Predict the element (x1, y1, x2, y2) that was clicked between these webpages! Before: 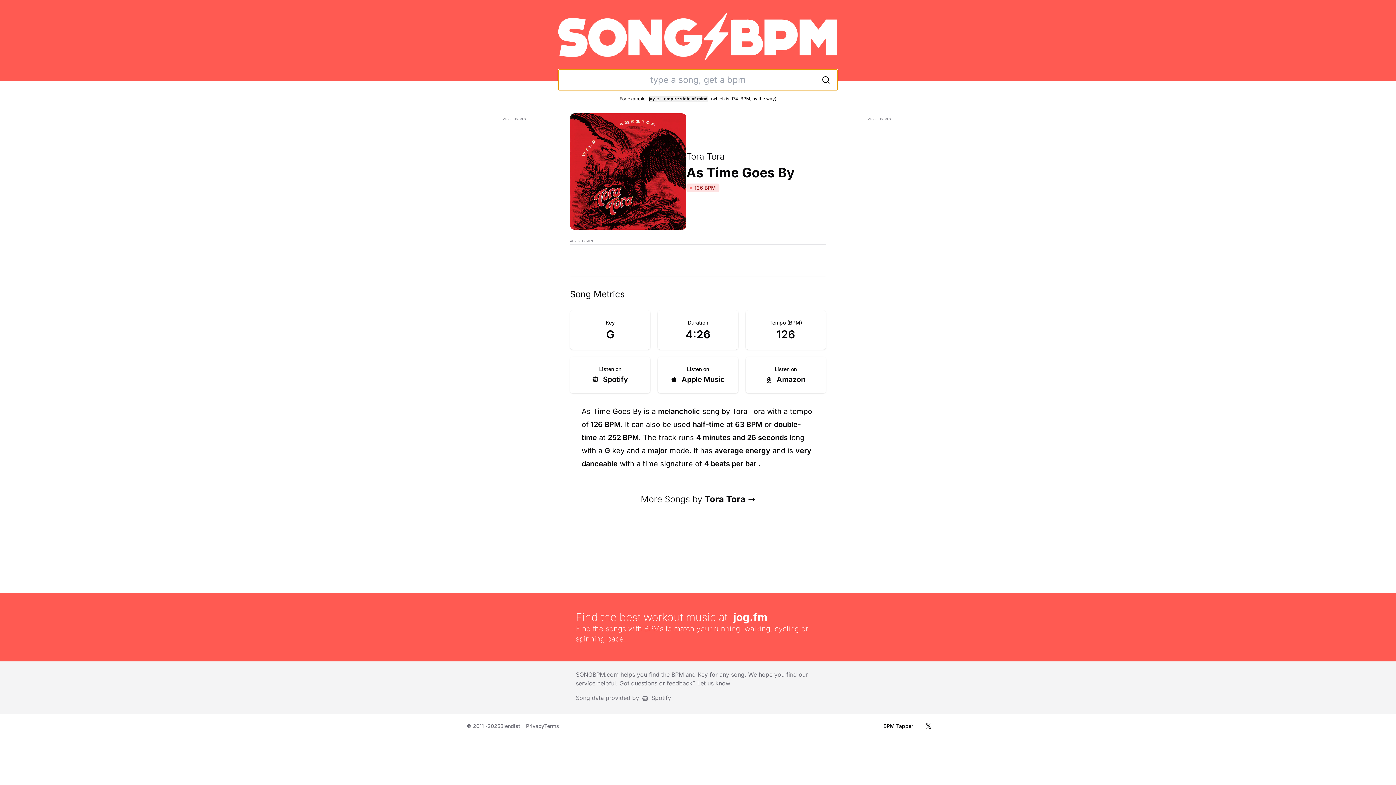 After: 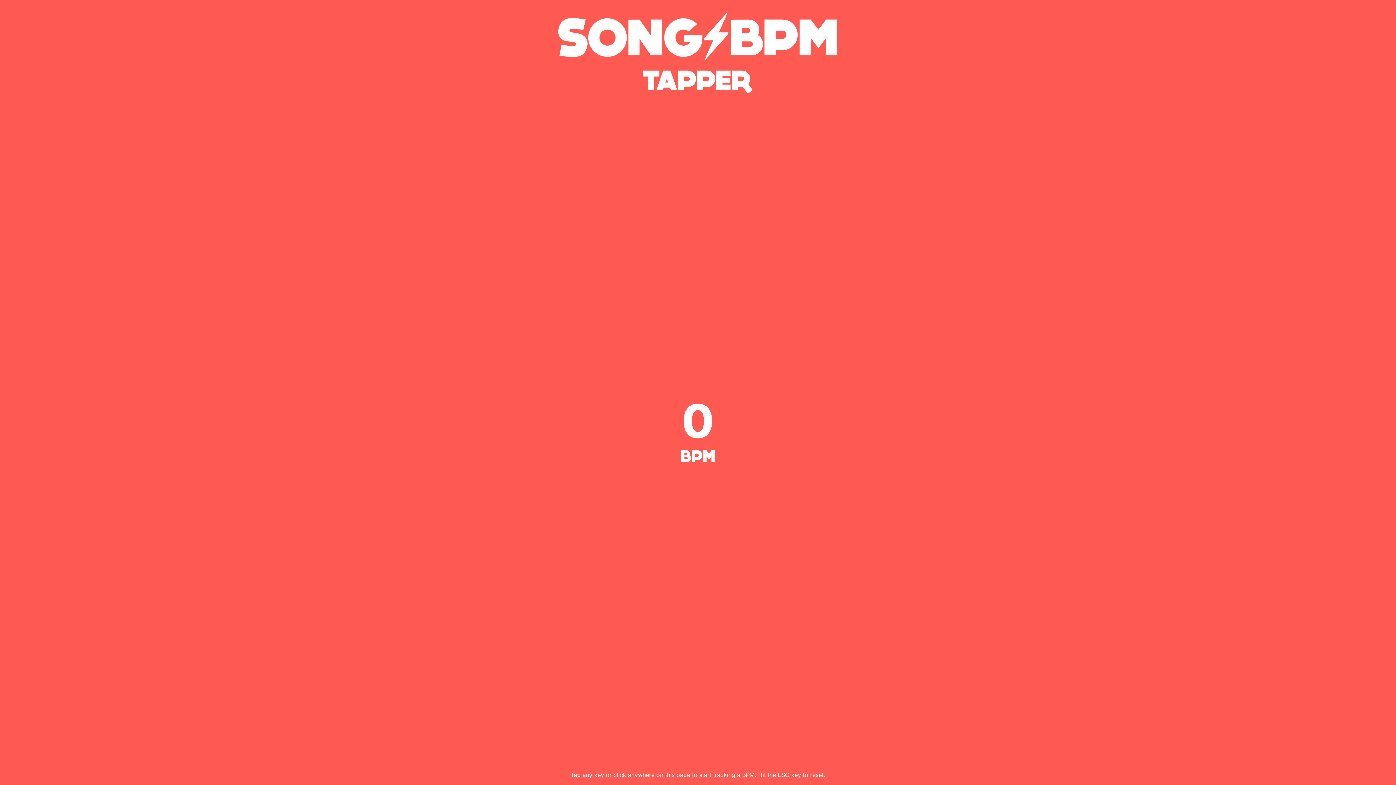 Action: label: BPM Tapper bbox: (877, 720, 919, 733)